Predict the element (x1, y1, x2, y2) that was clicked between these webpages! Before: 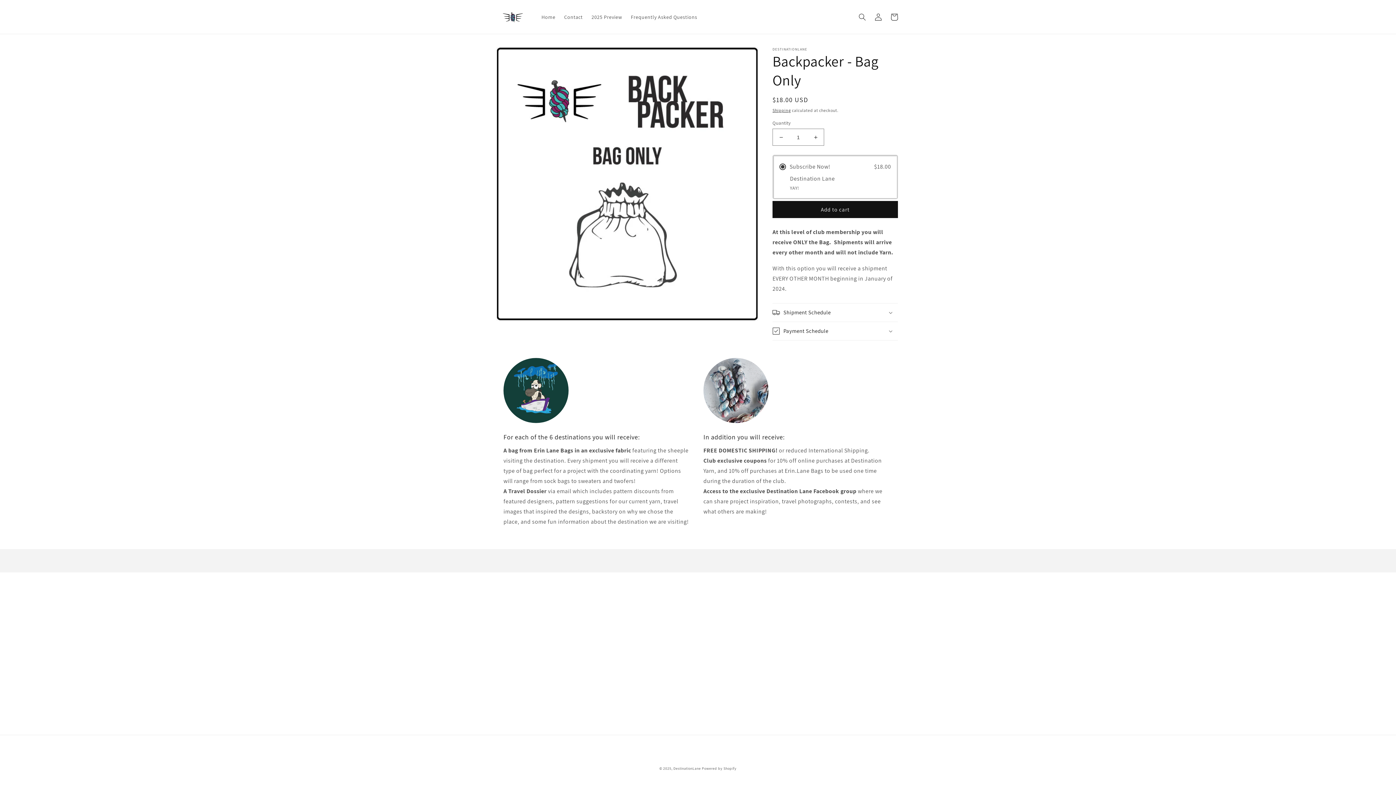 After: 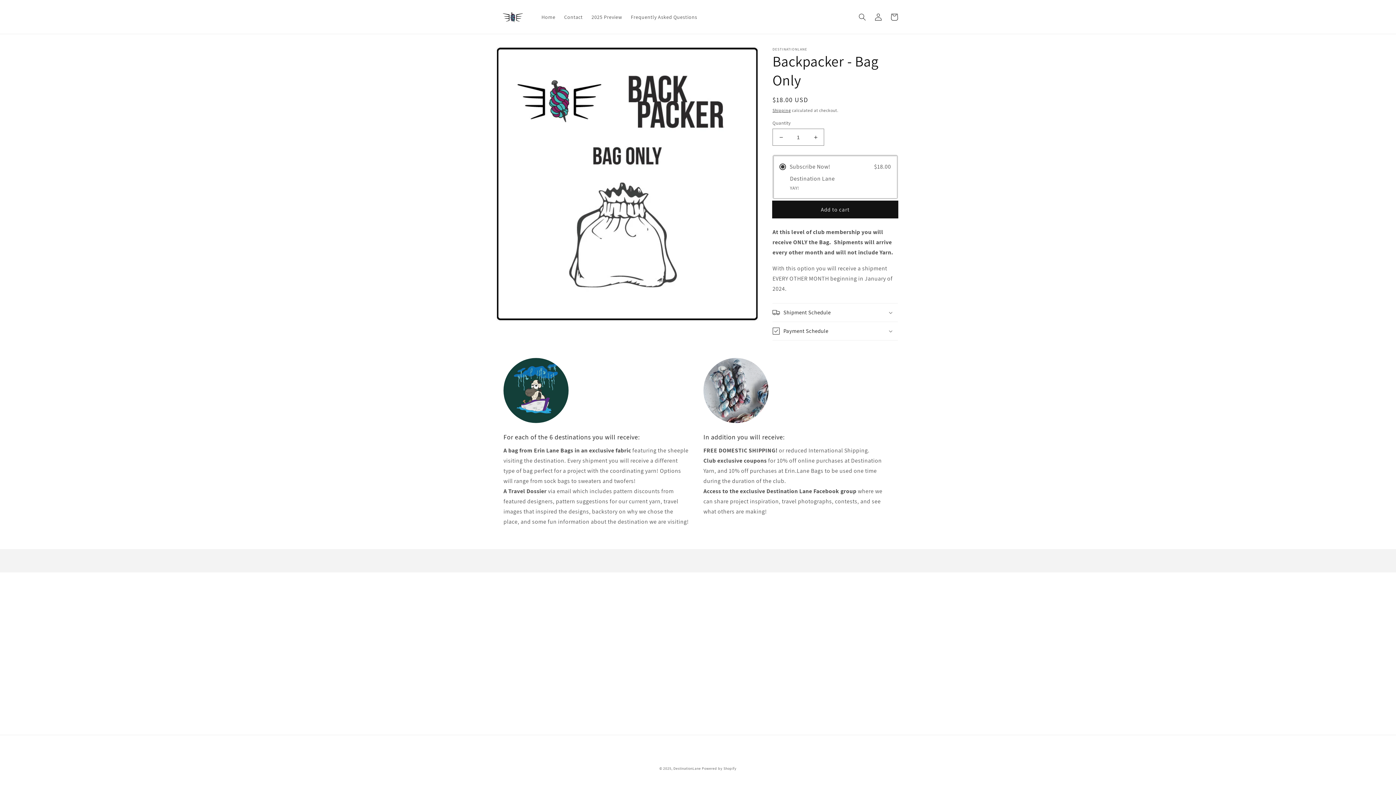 Action: label: Add to cart bbox: (772, 201, 898, 218)